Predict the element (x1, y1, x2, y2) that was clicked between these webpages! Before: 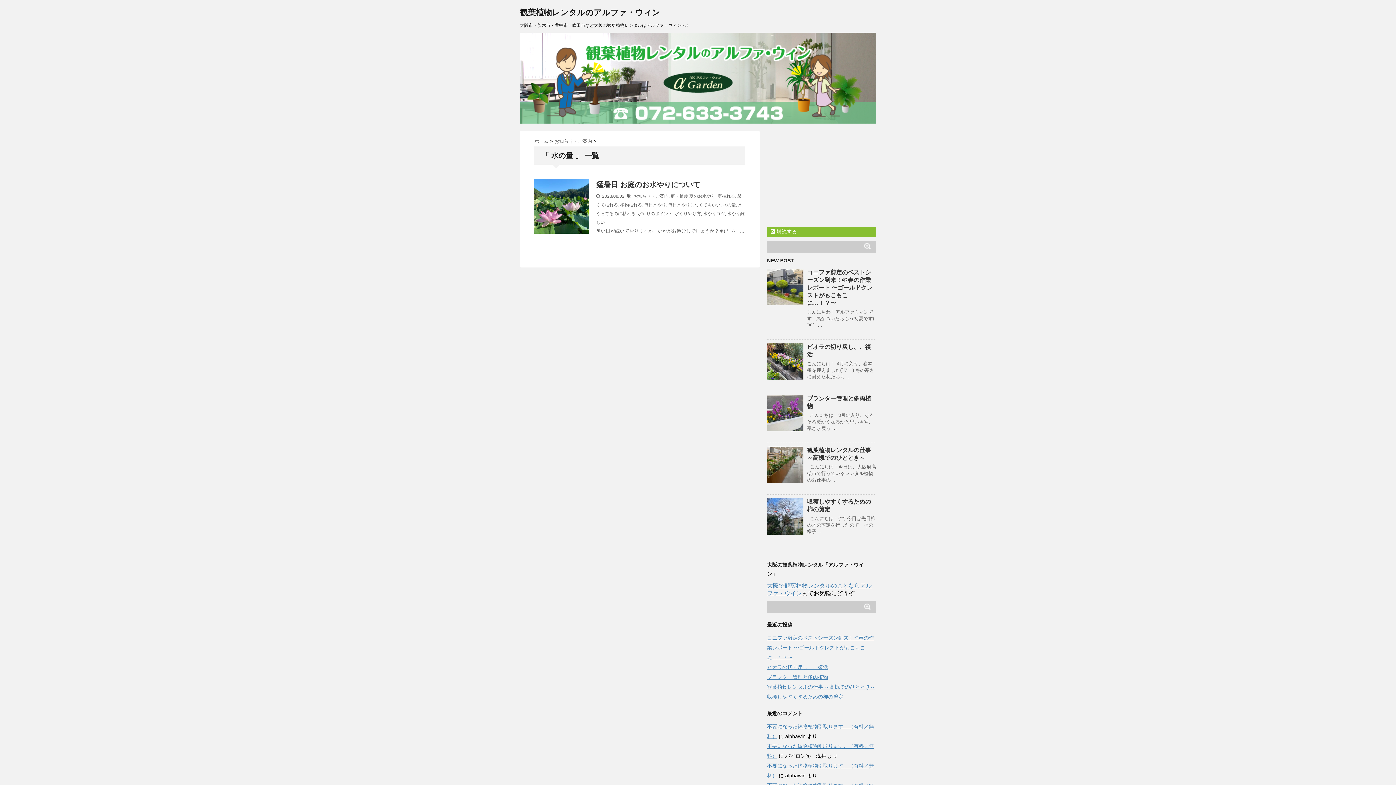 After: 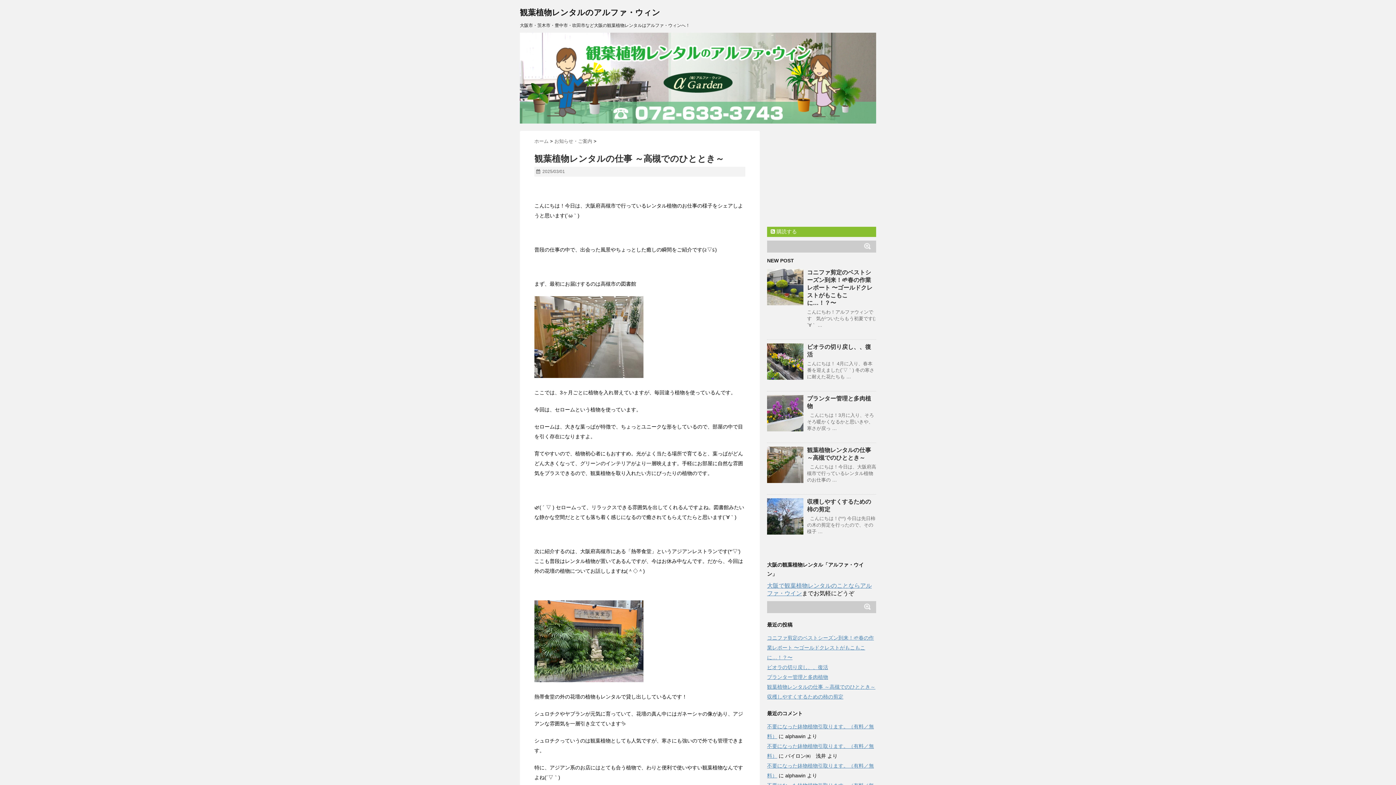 Action: bbox: (767, 684, 875, 690) label: 観葉植物レンタルの仕事 ～高槻でのひととき～